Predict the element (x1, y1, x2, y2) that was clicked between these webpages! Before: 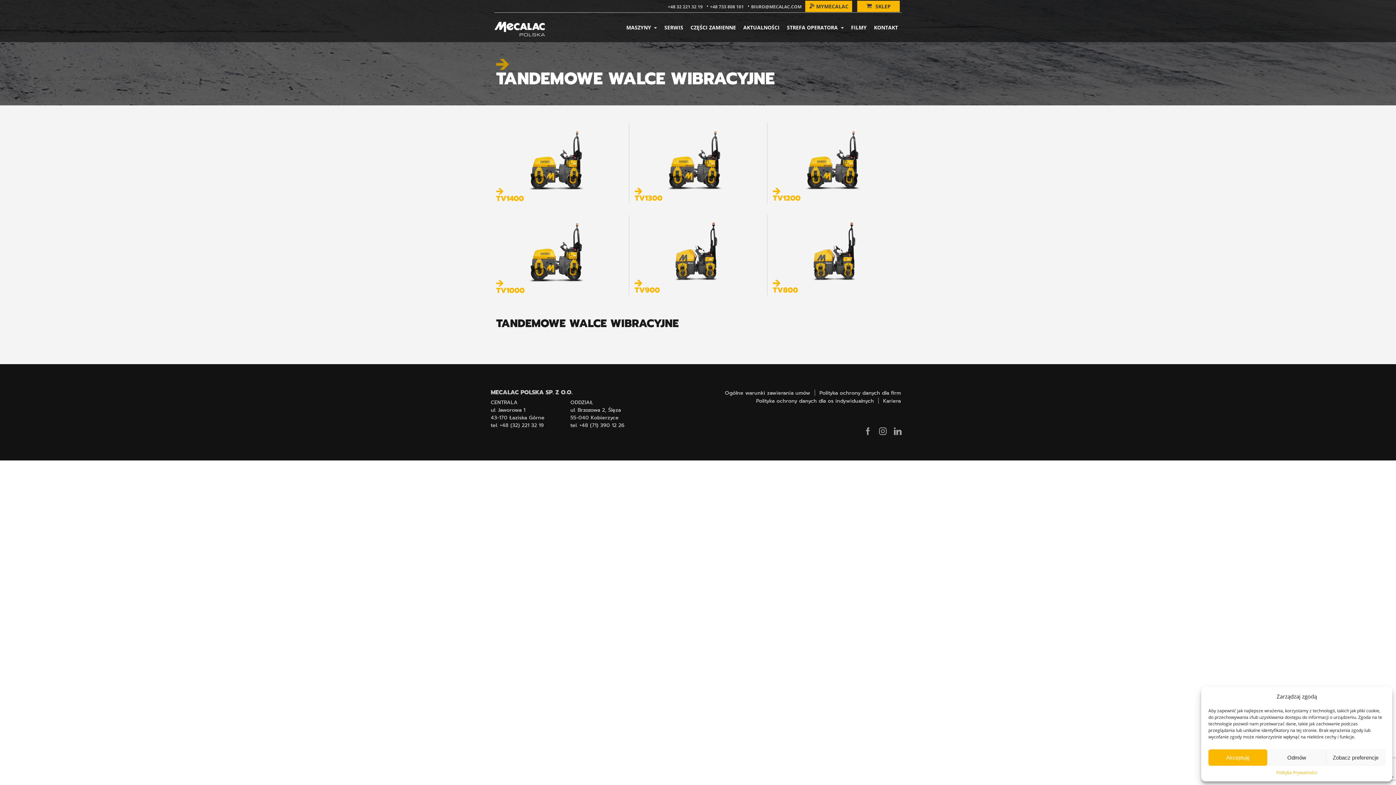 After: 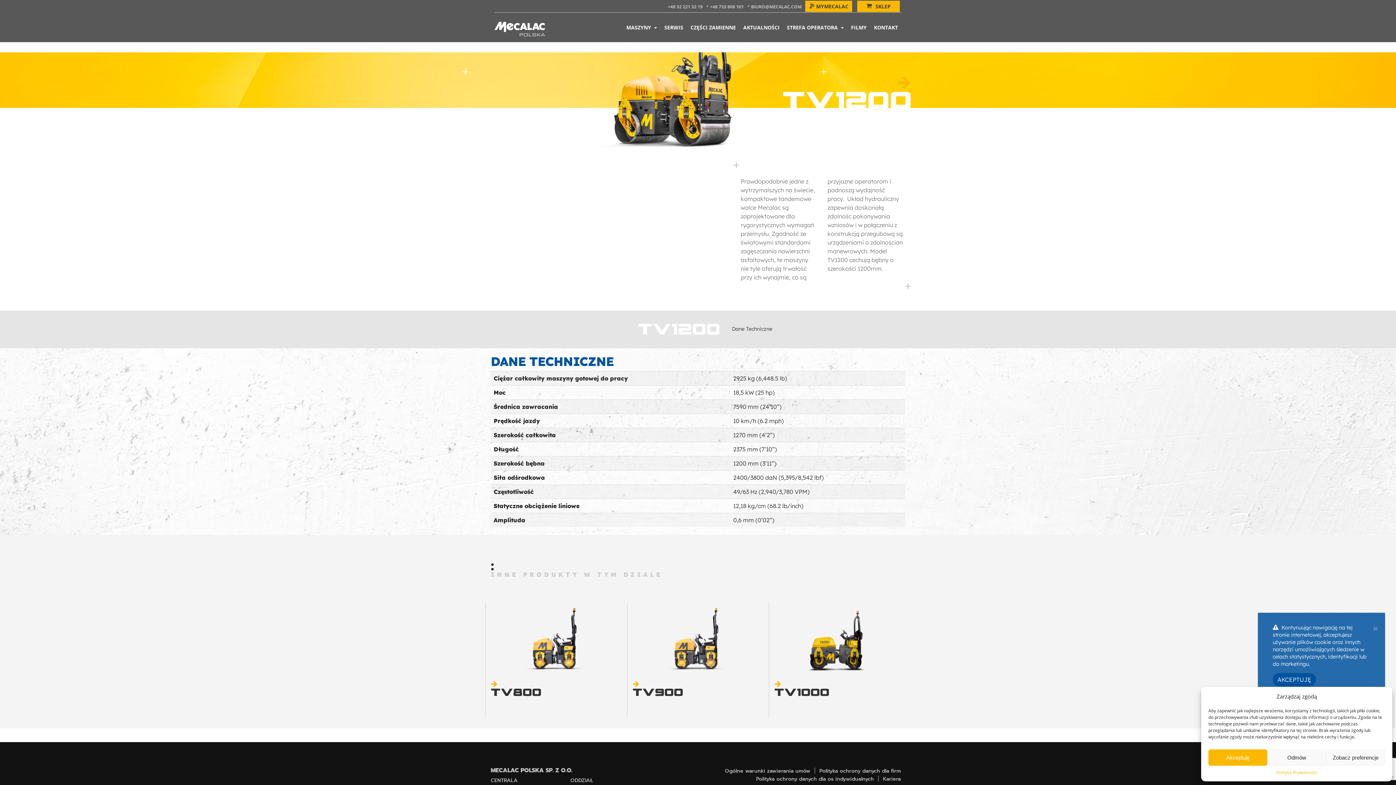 Action: label: TV1200 bbox: (773, 122, 900, 202)